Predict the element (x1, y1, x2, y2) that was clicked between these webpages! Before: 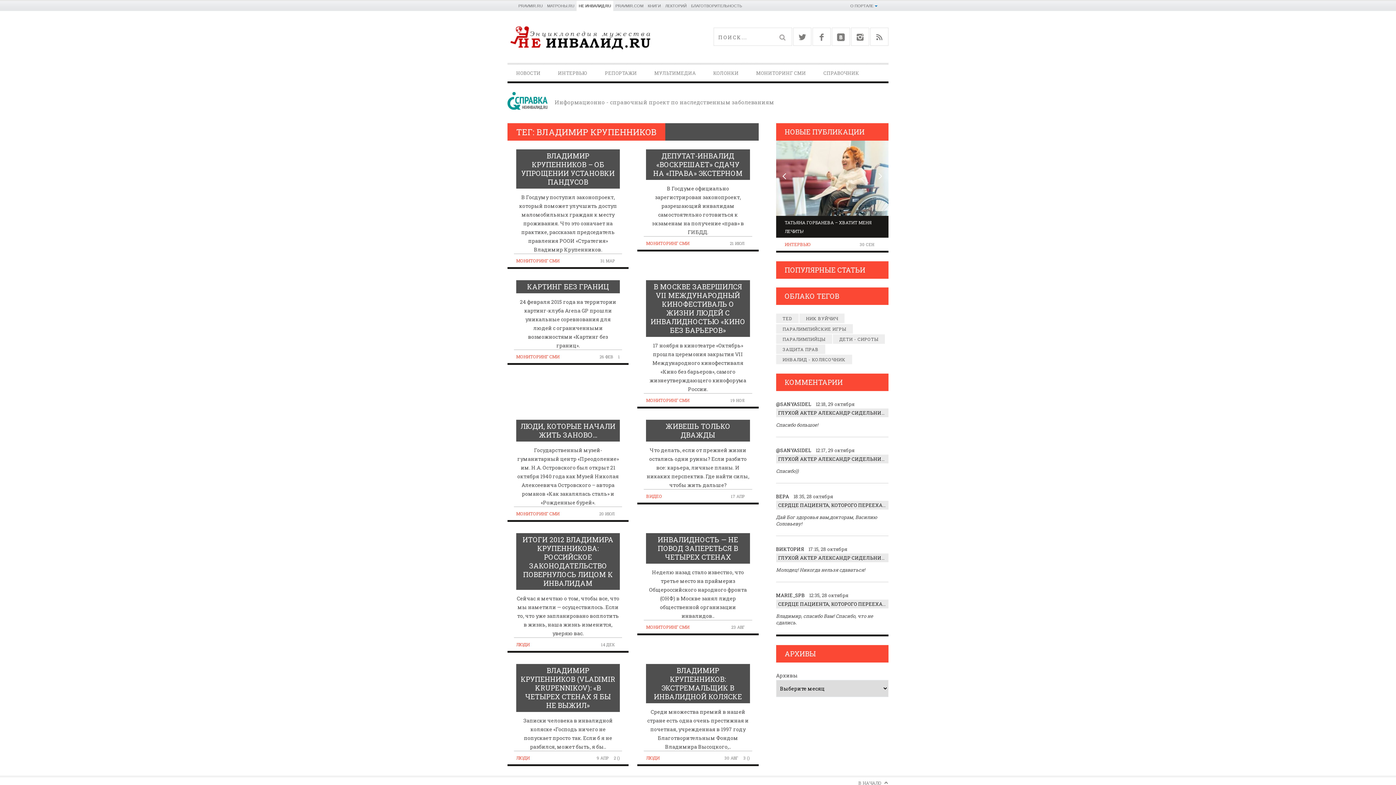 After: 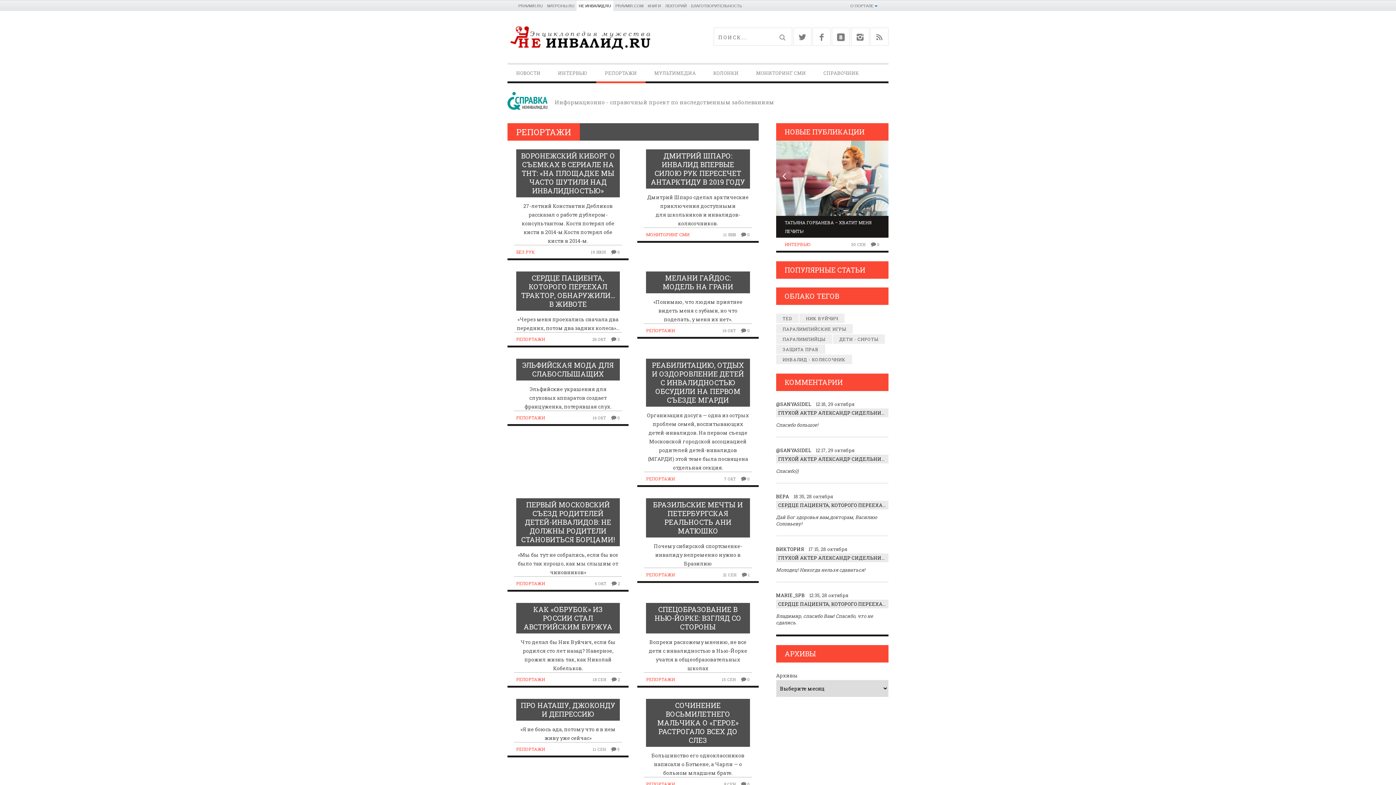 Action: bbox: (596, 66, 645, 79) label: РЕПОРТАЖИ